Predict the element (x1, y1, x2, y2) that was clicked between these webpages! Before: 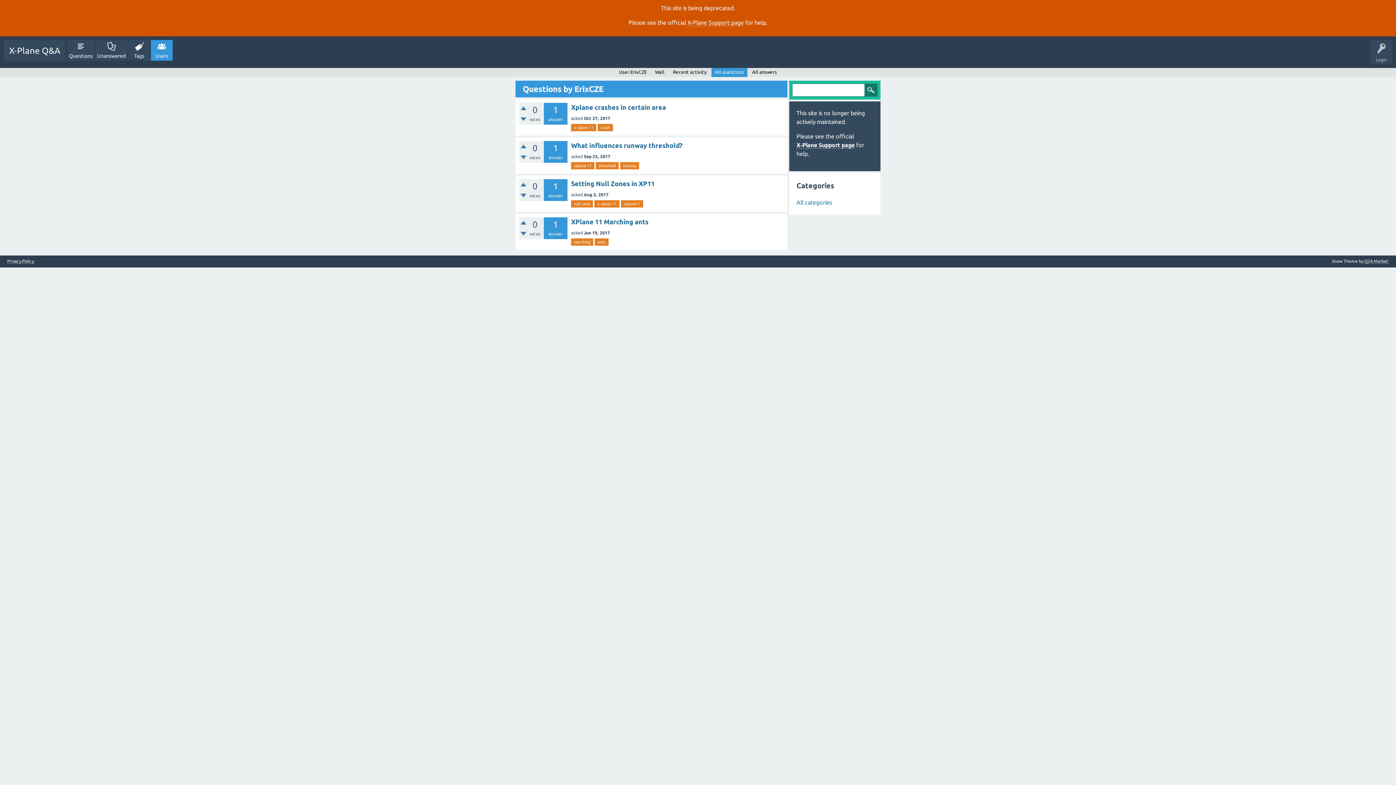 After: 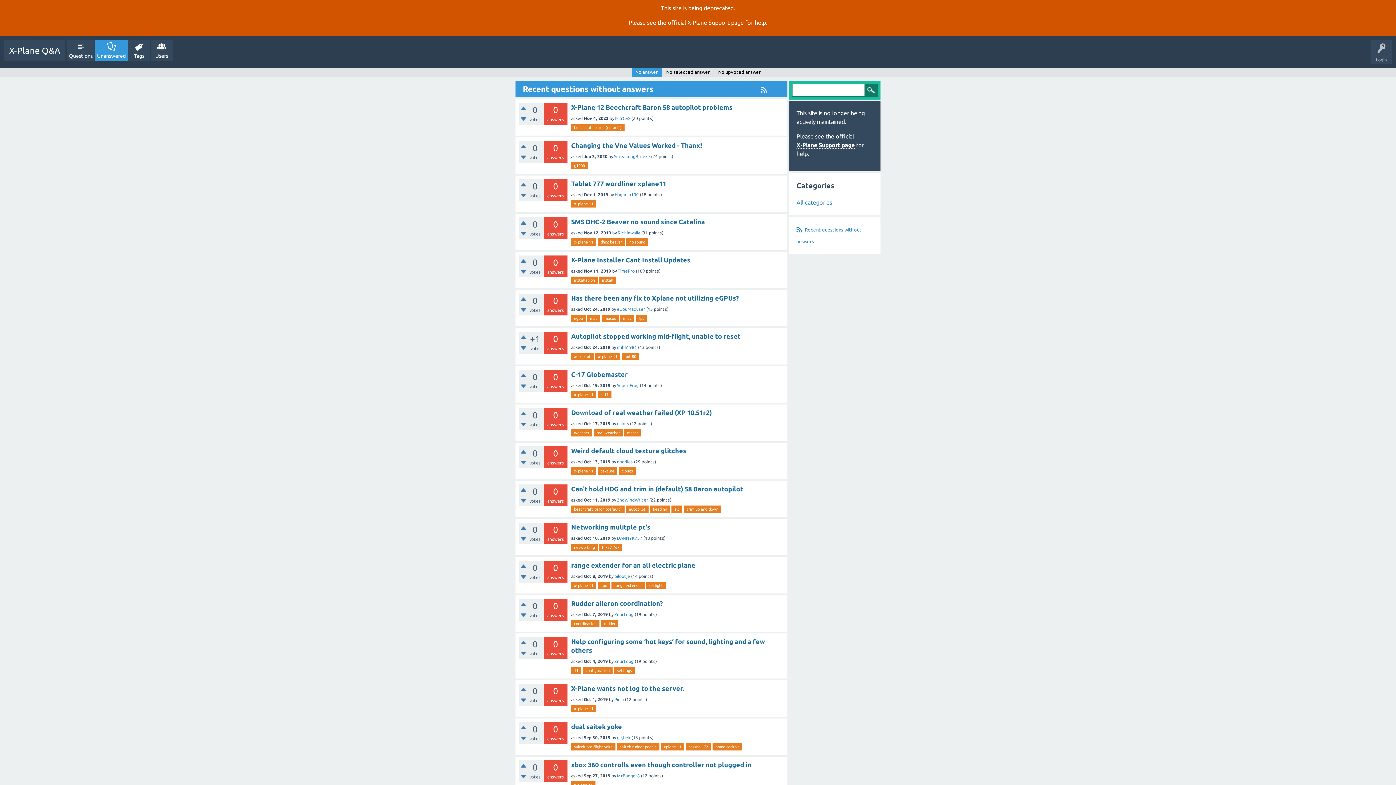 Action: label: Unanswered bbox: (95, 40, 127, 60)